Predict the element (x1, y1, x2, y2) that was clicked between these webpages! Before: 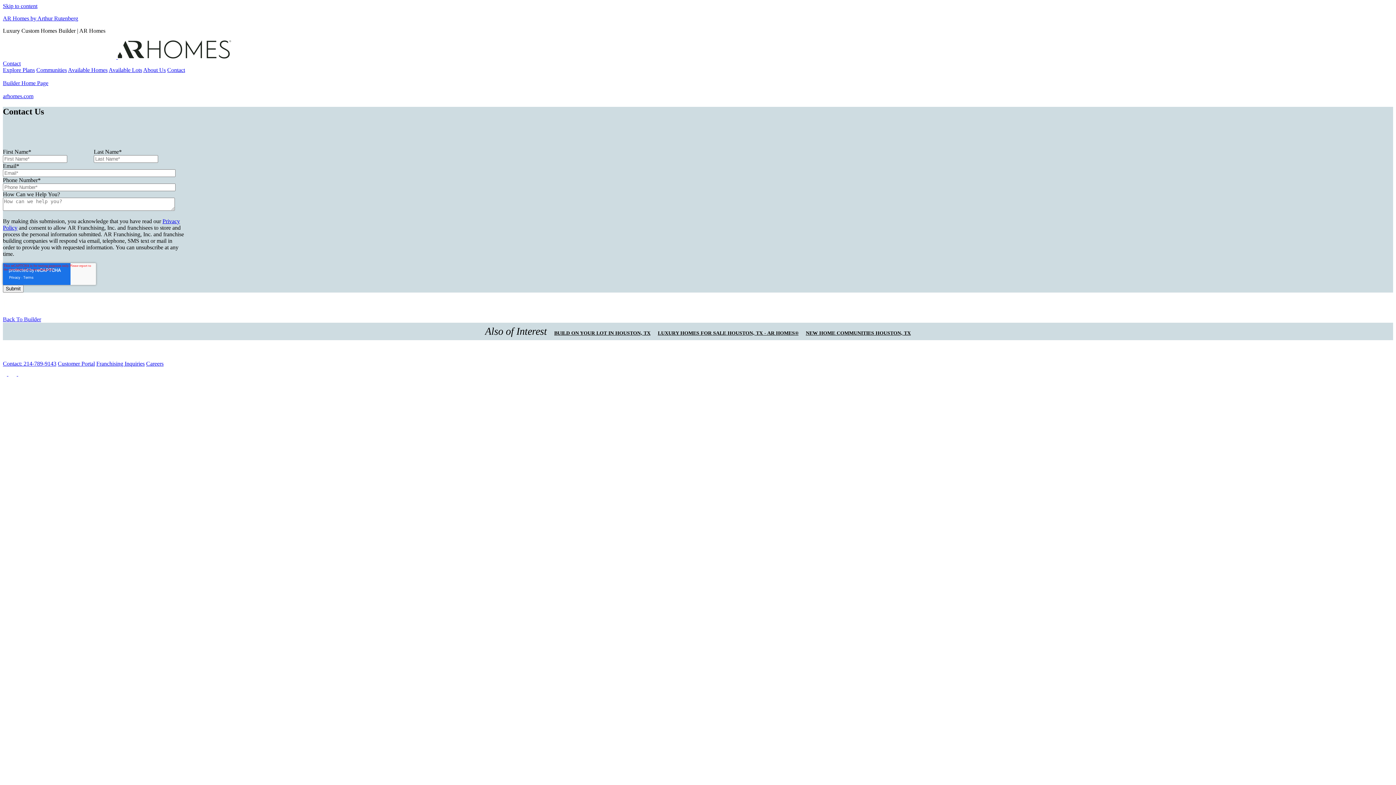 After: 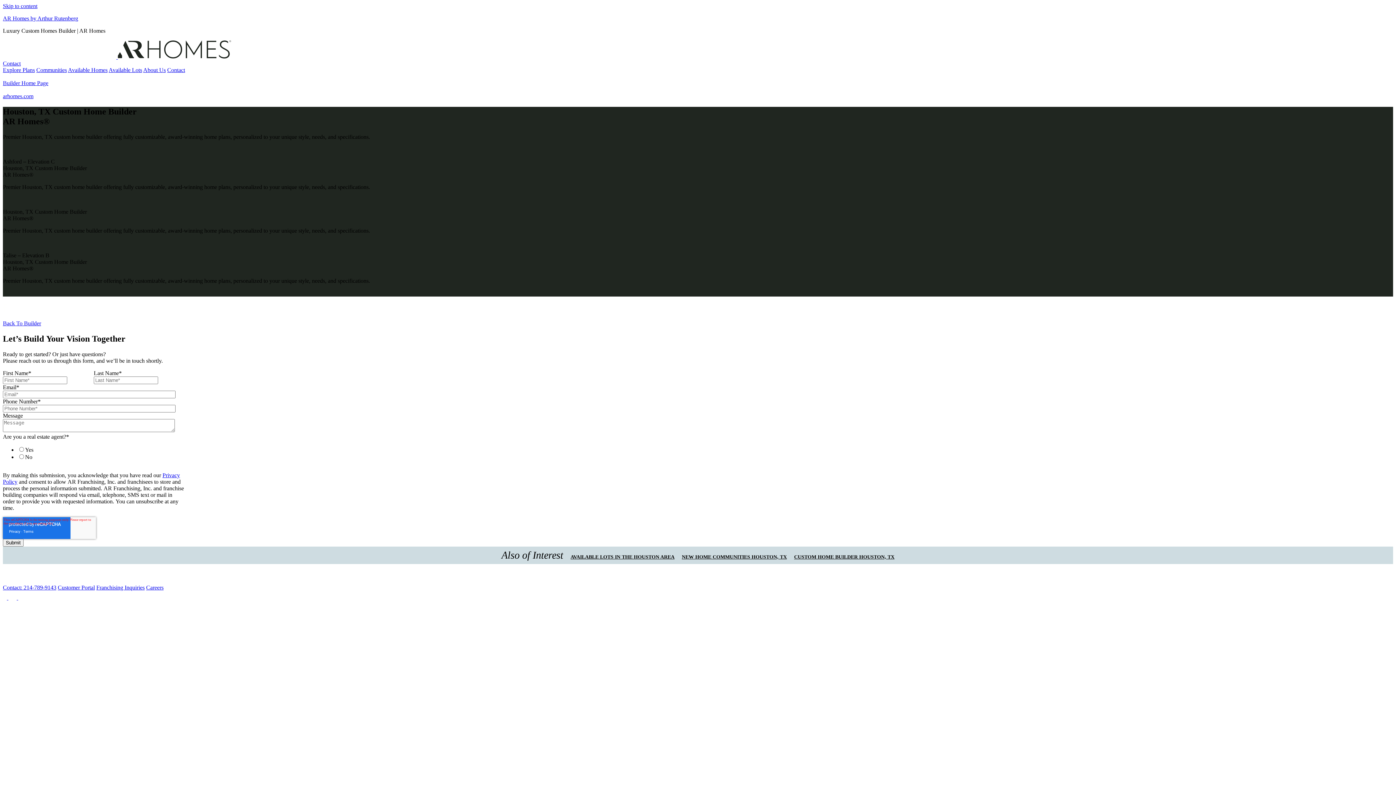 Action: label: Explore Plans bbox: (2, 66, 34, 73)